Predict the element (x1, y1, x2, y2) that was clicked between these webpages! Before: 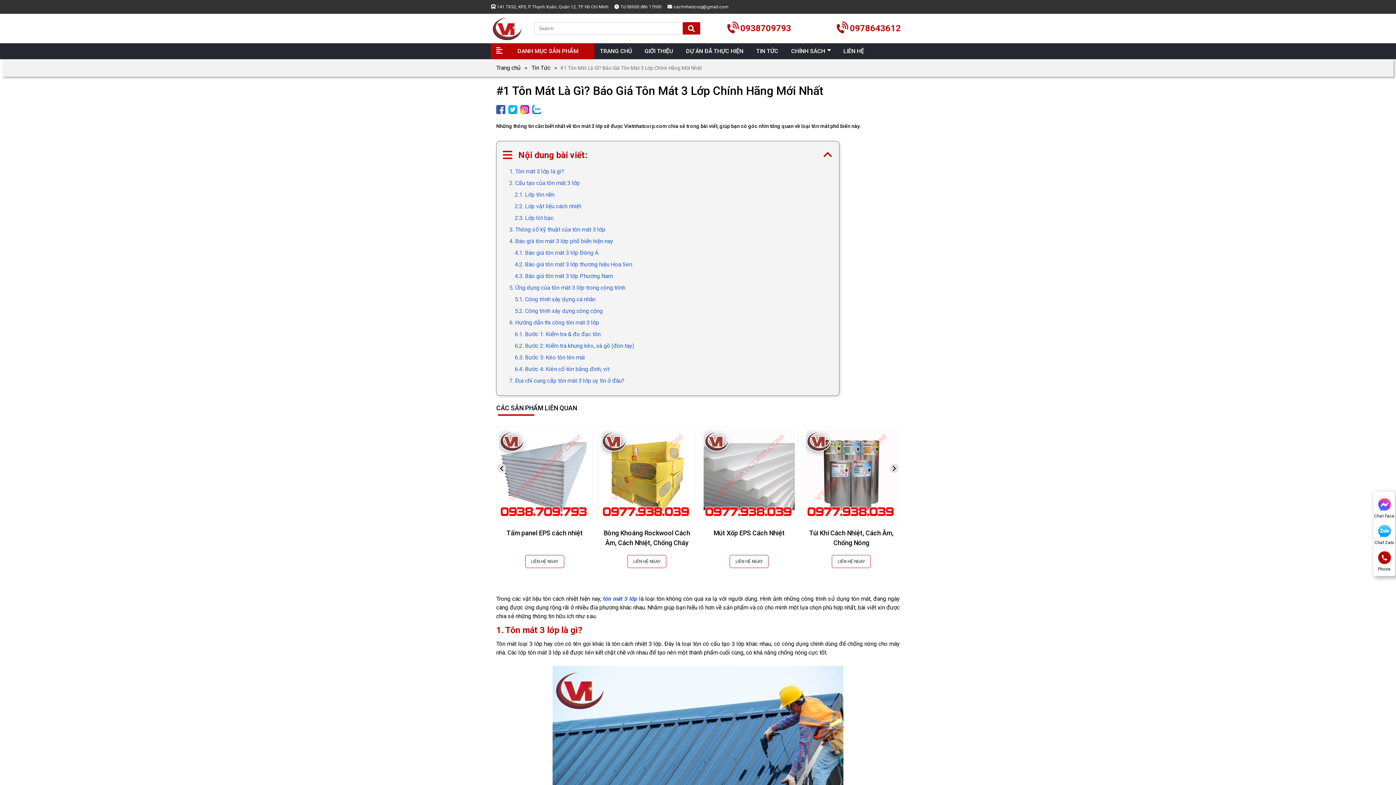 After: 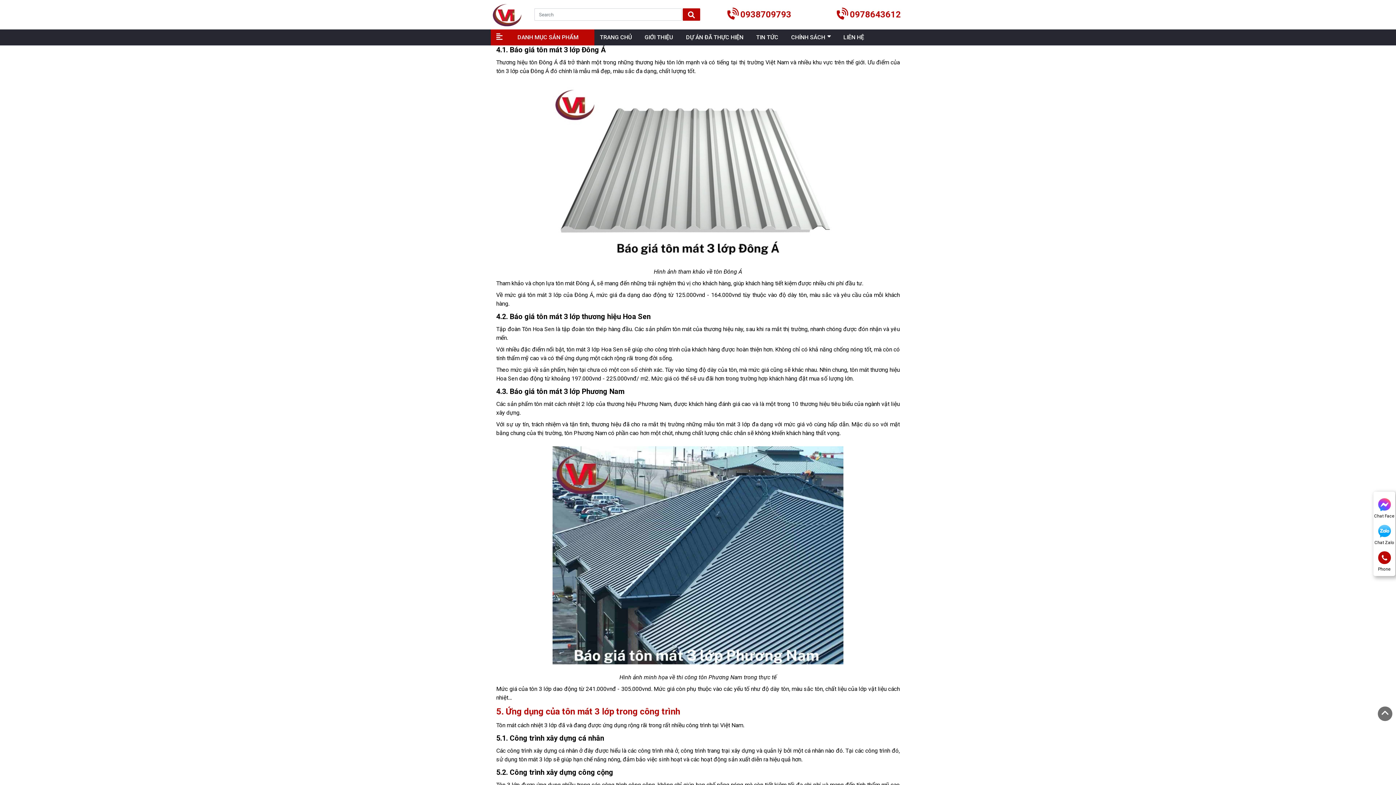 Action: bbox: (514, 248, 598, 257) label: 4.1. Báo giá tôn mát 3 lớp Đông Á